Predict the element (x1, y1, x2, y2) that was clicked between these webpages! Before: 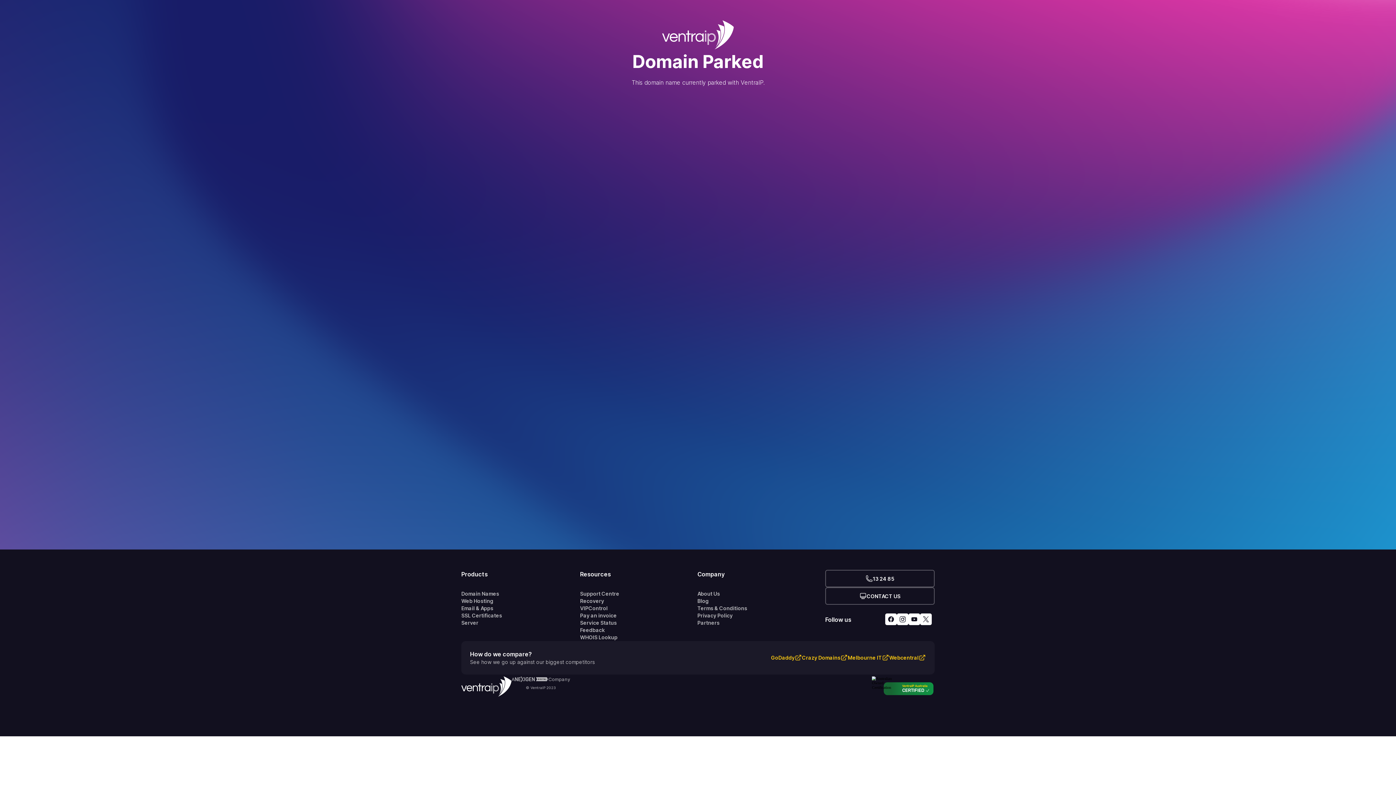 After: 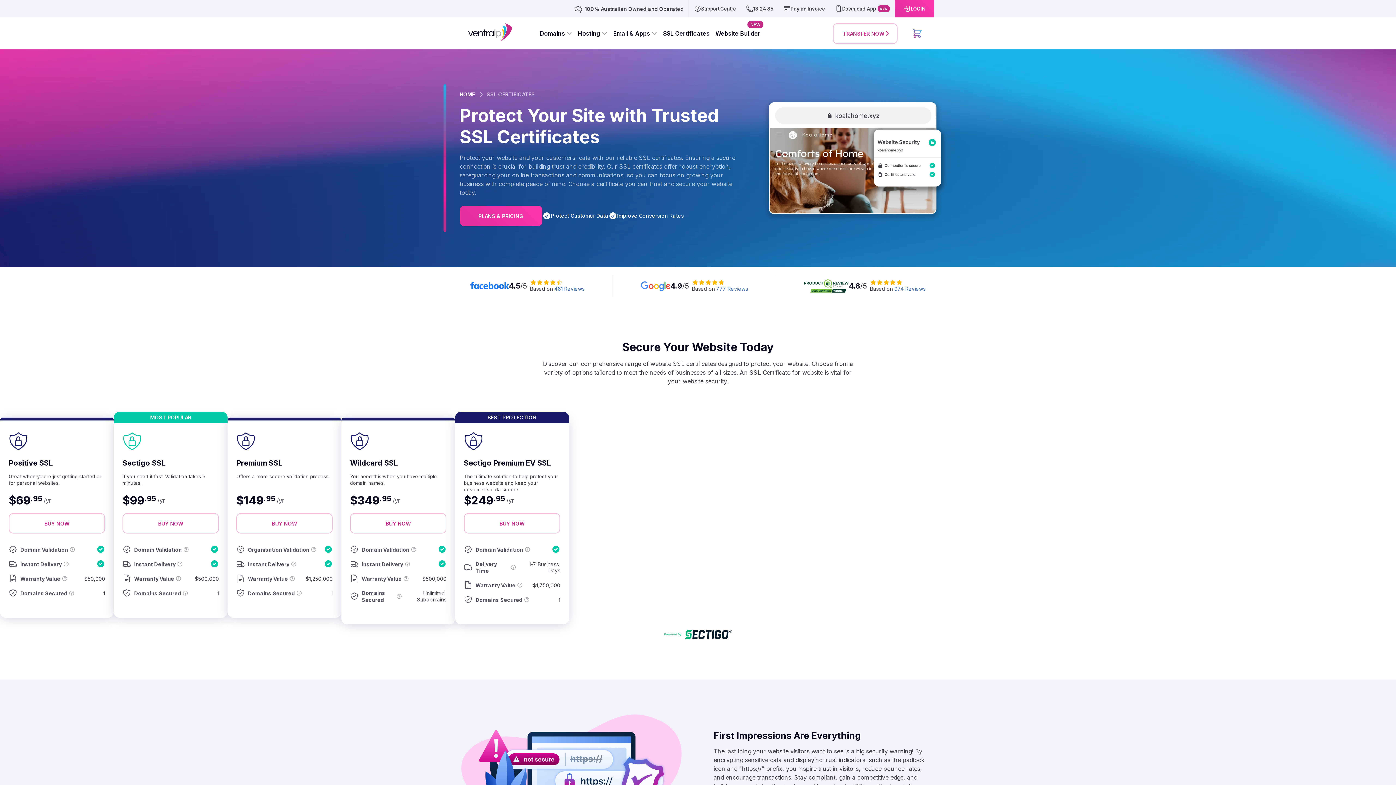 Action: bbox: (461, 612, 580, 619) label: SSL Certificates